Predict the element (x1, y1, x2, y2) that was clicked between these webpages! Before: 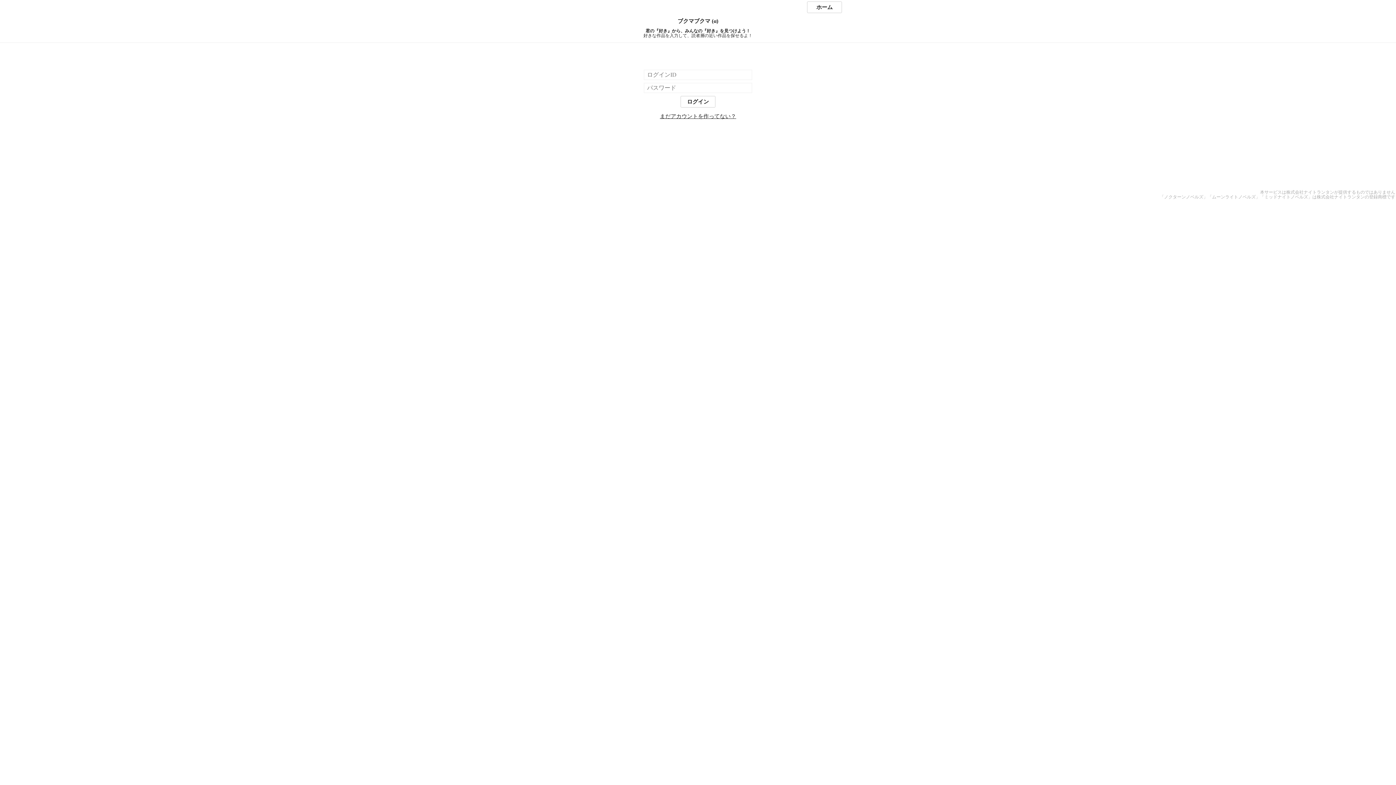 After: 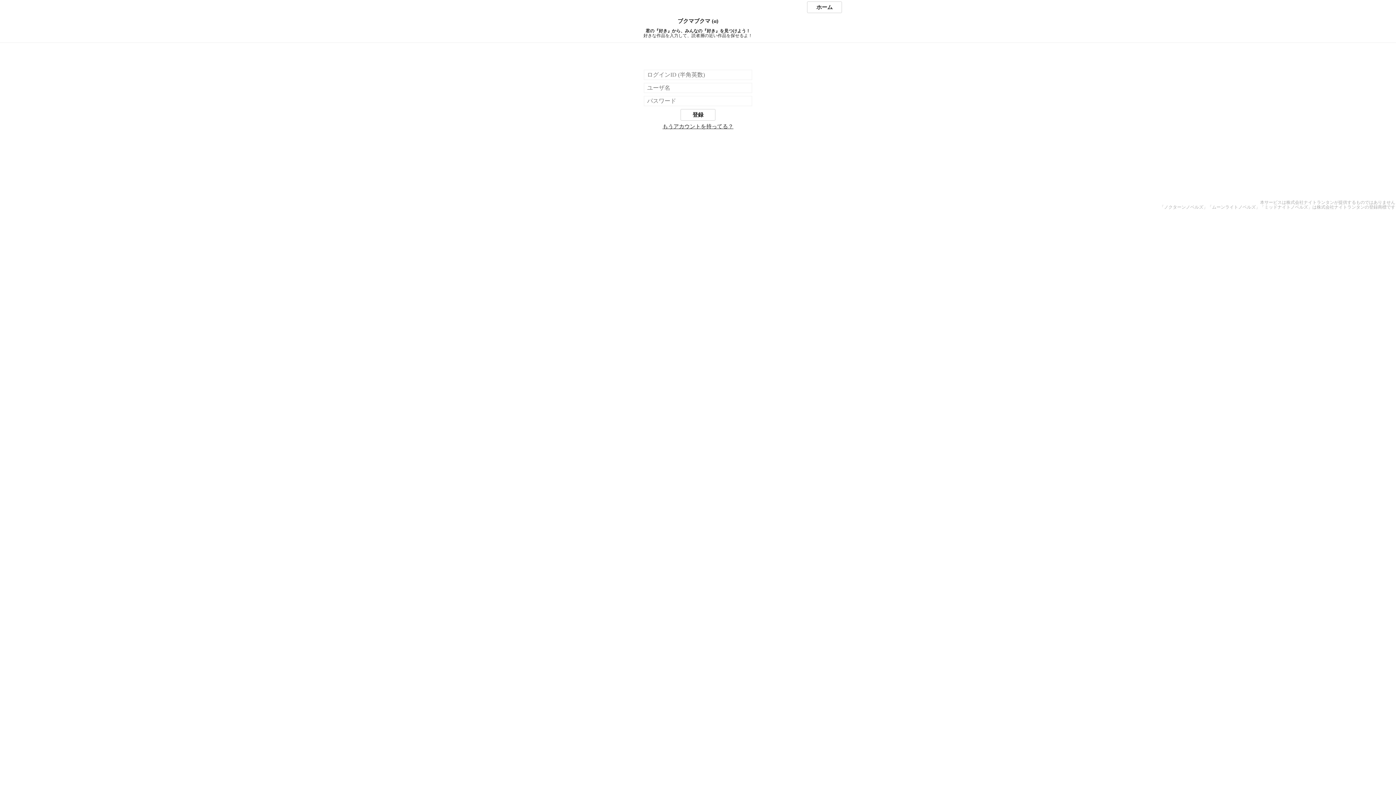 Action: label: まだアカウントを作ってない？ bbox: (660, 113, 736, 119)